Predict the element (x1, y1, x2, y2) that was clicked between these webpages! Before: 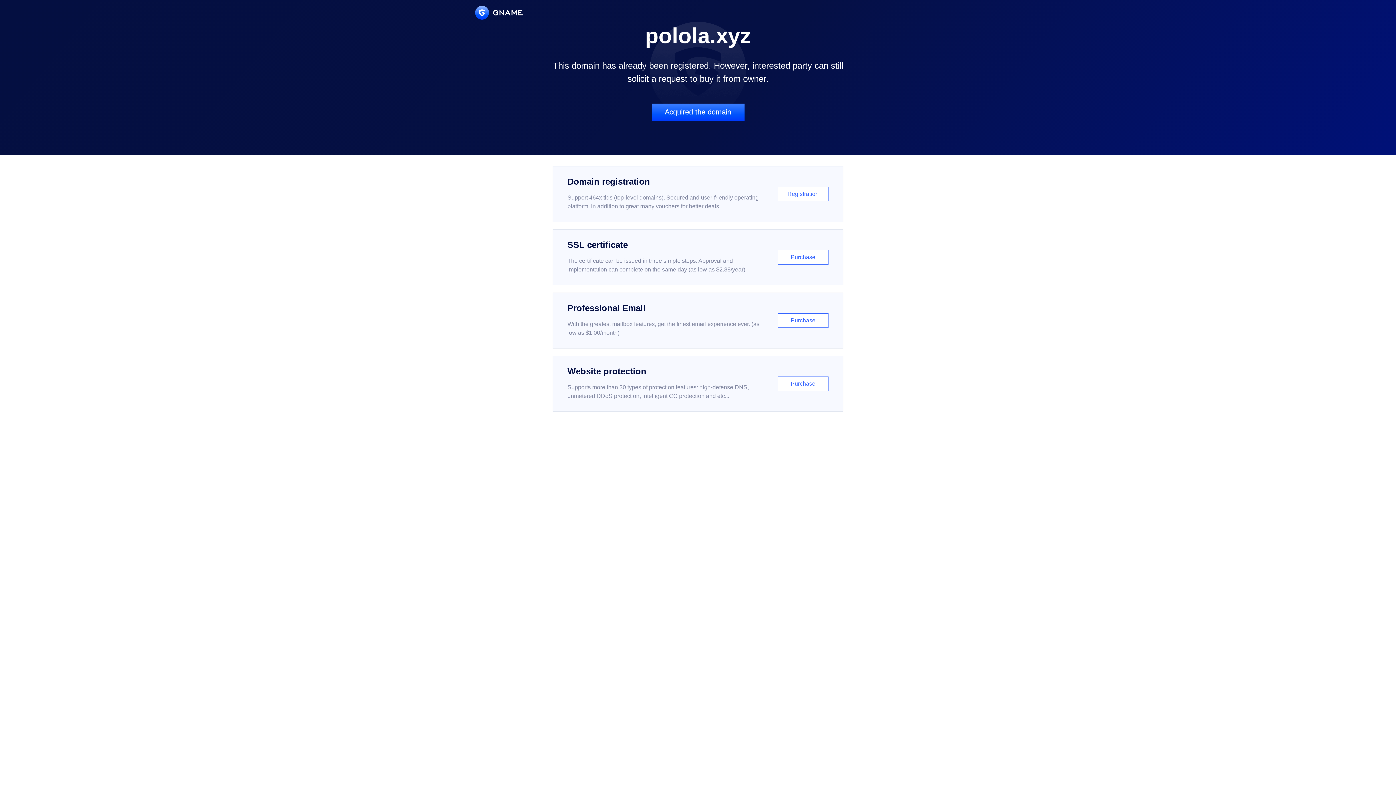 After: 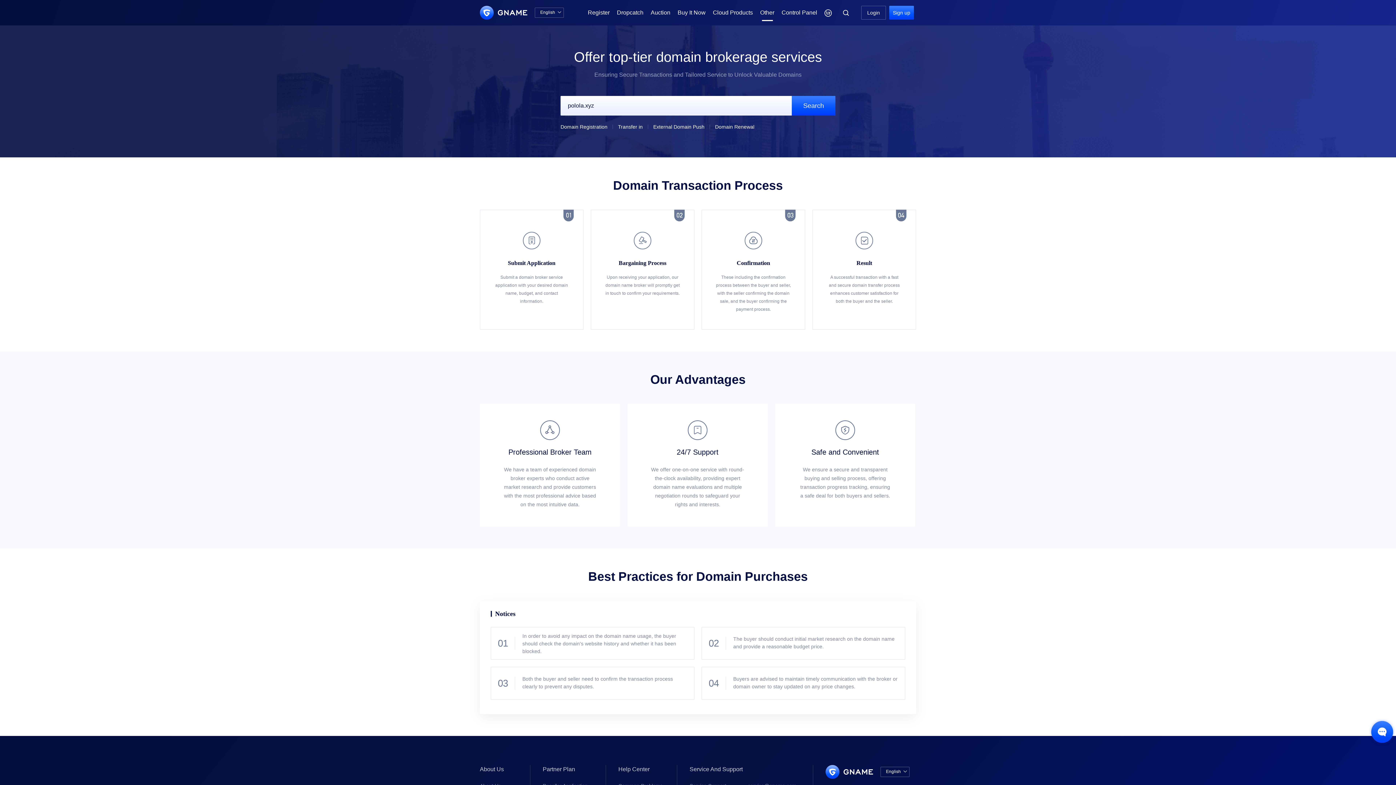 Action: bbox: (651, 103, 744, 121) label: Acquired the domain